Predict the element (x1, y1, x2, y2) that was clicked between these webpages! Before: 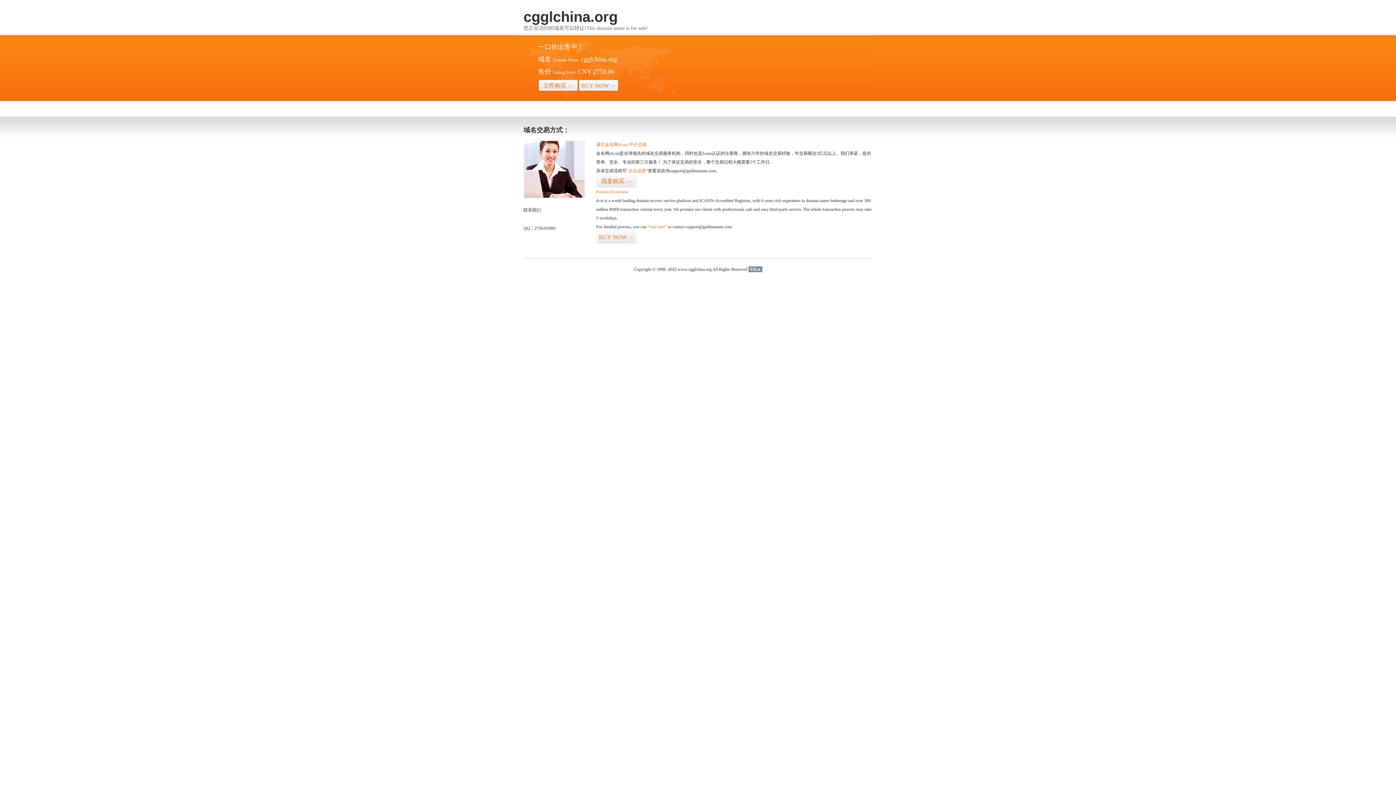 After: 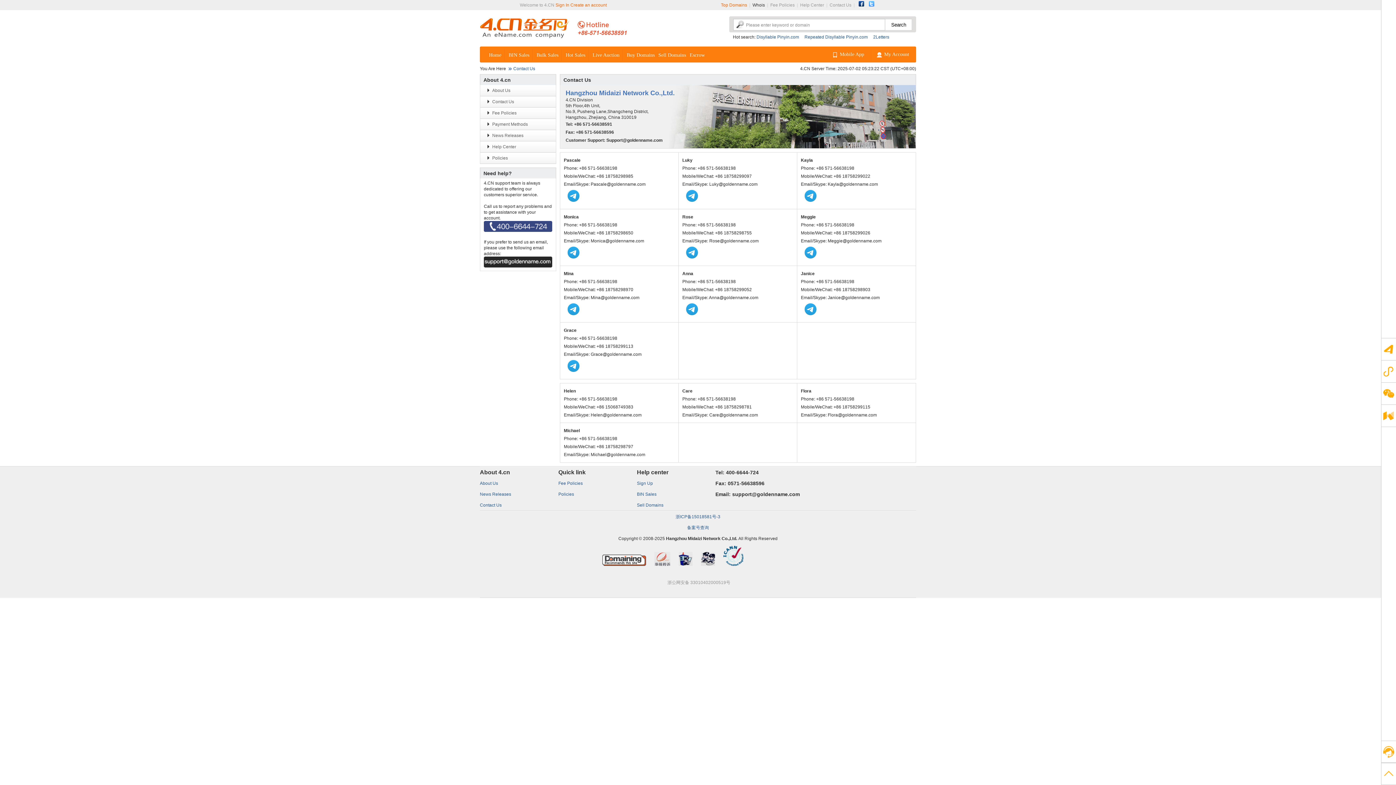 Action: bbox: (523, 194, 585, 199)